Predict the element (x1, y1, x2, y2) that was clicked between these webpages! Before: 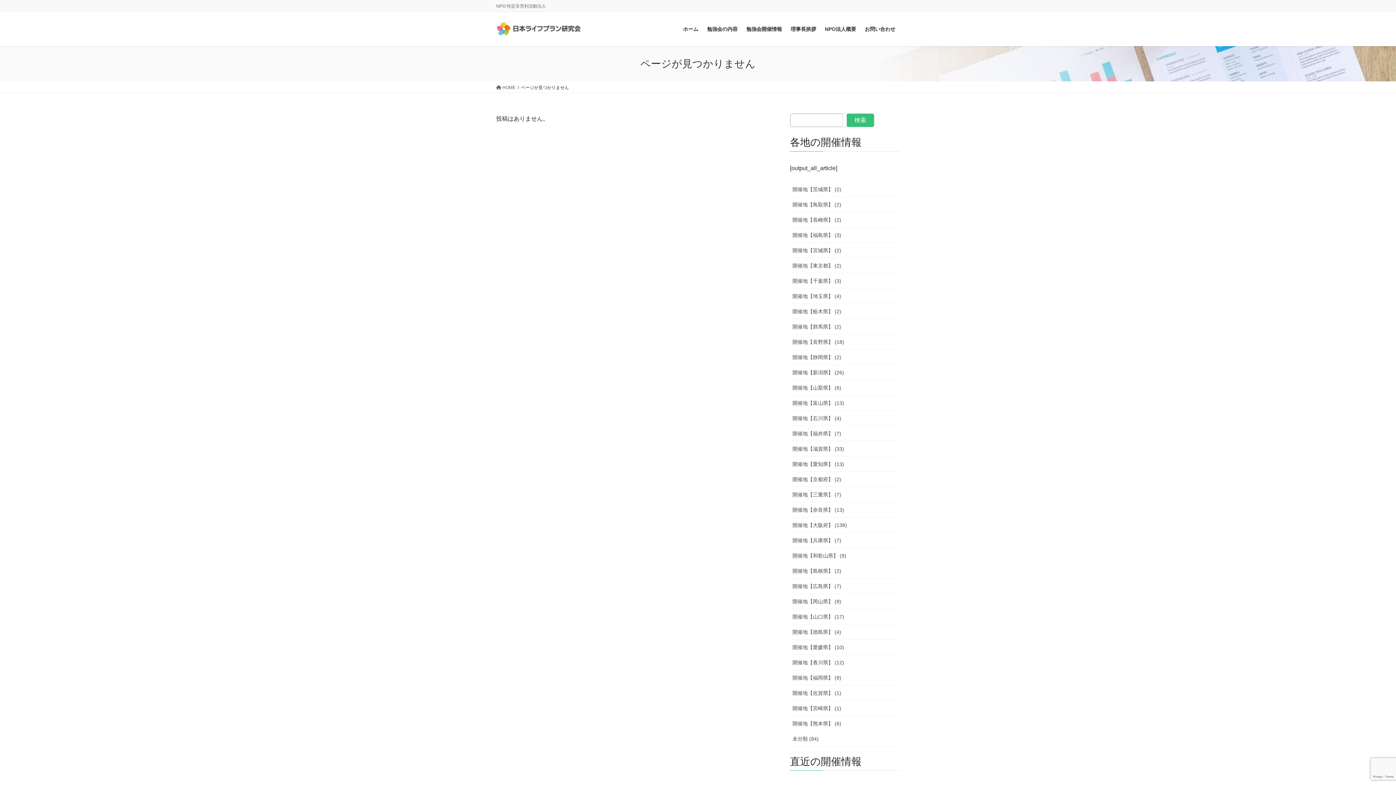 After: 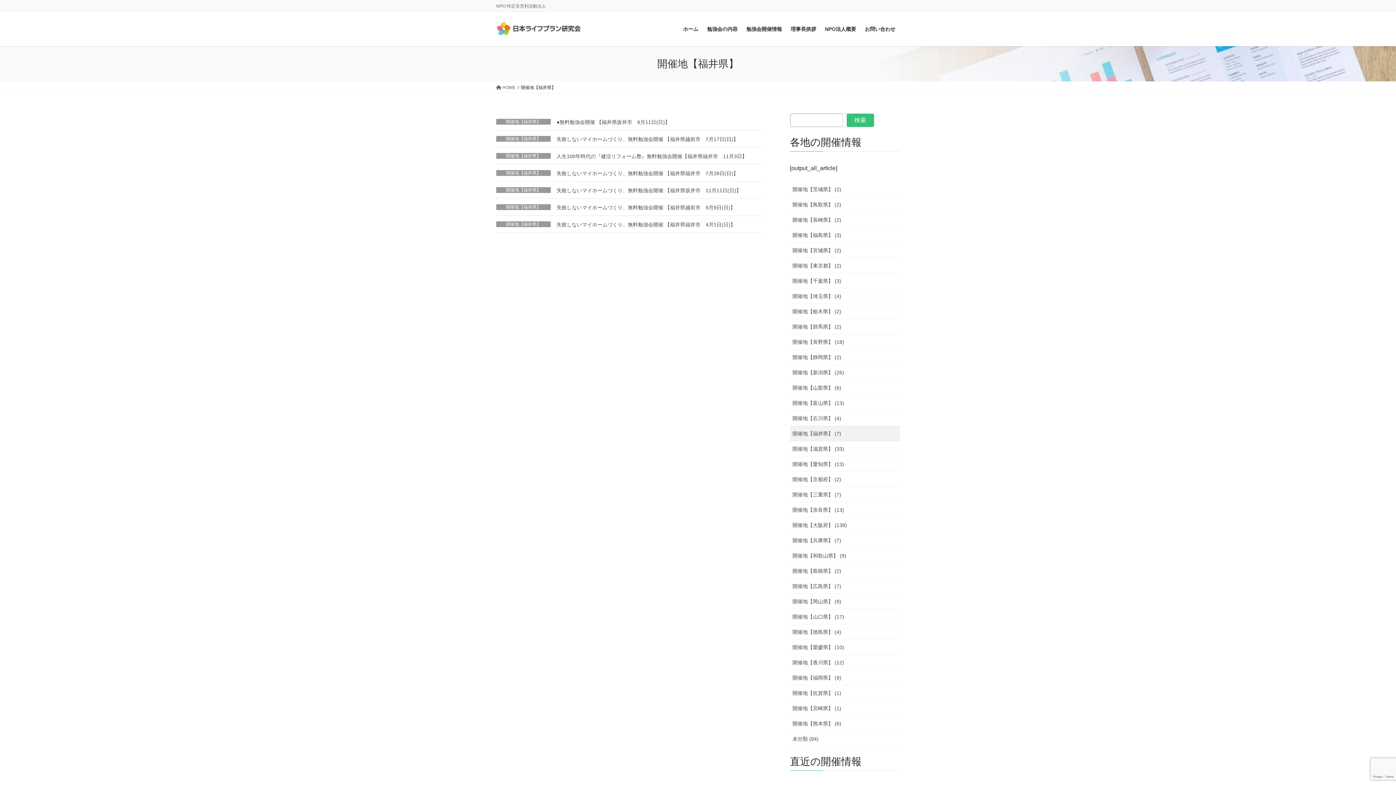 Action: bbox: (790, 426, 900, 441) label: 開催地【福井県】 (7)